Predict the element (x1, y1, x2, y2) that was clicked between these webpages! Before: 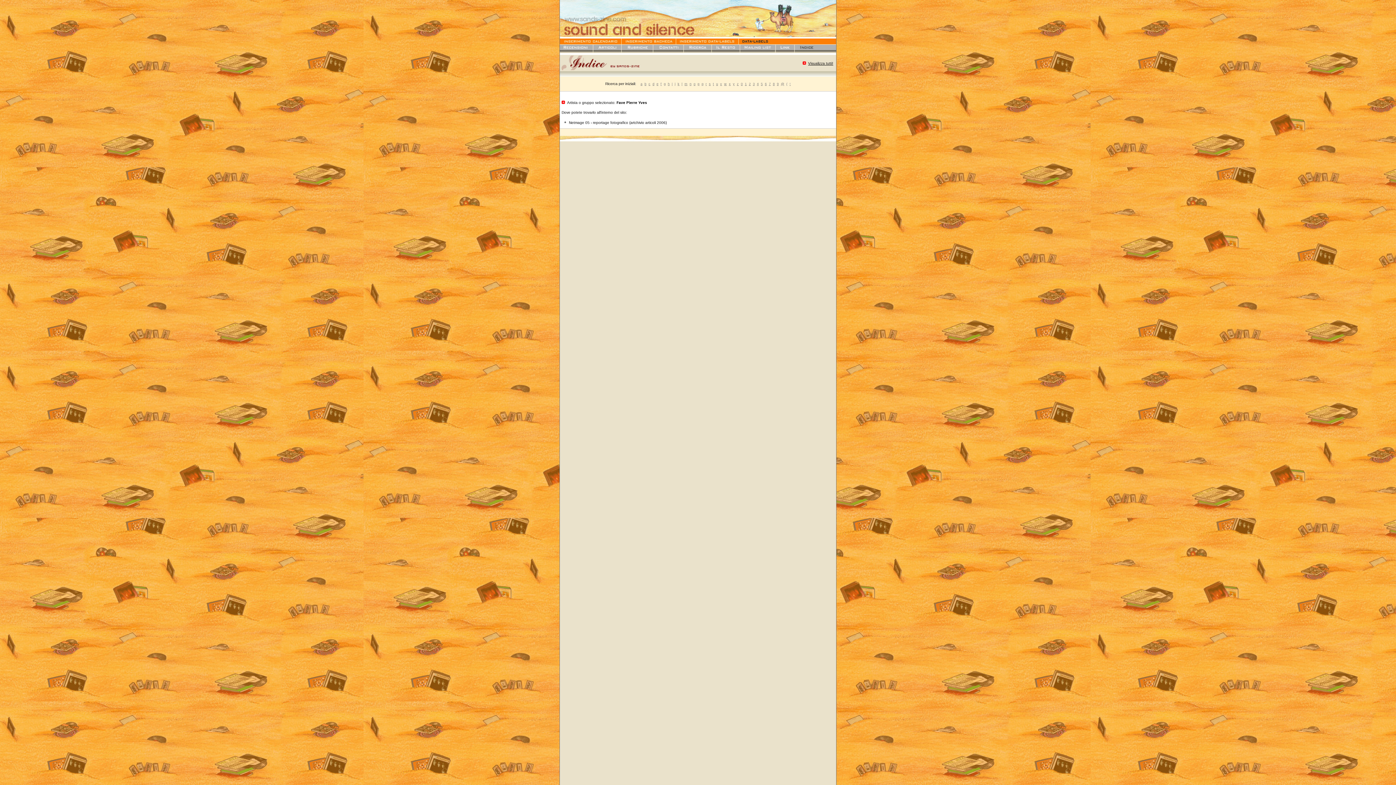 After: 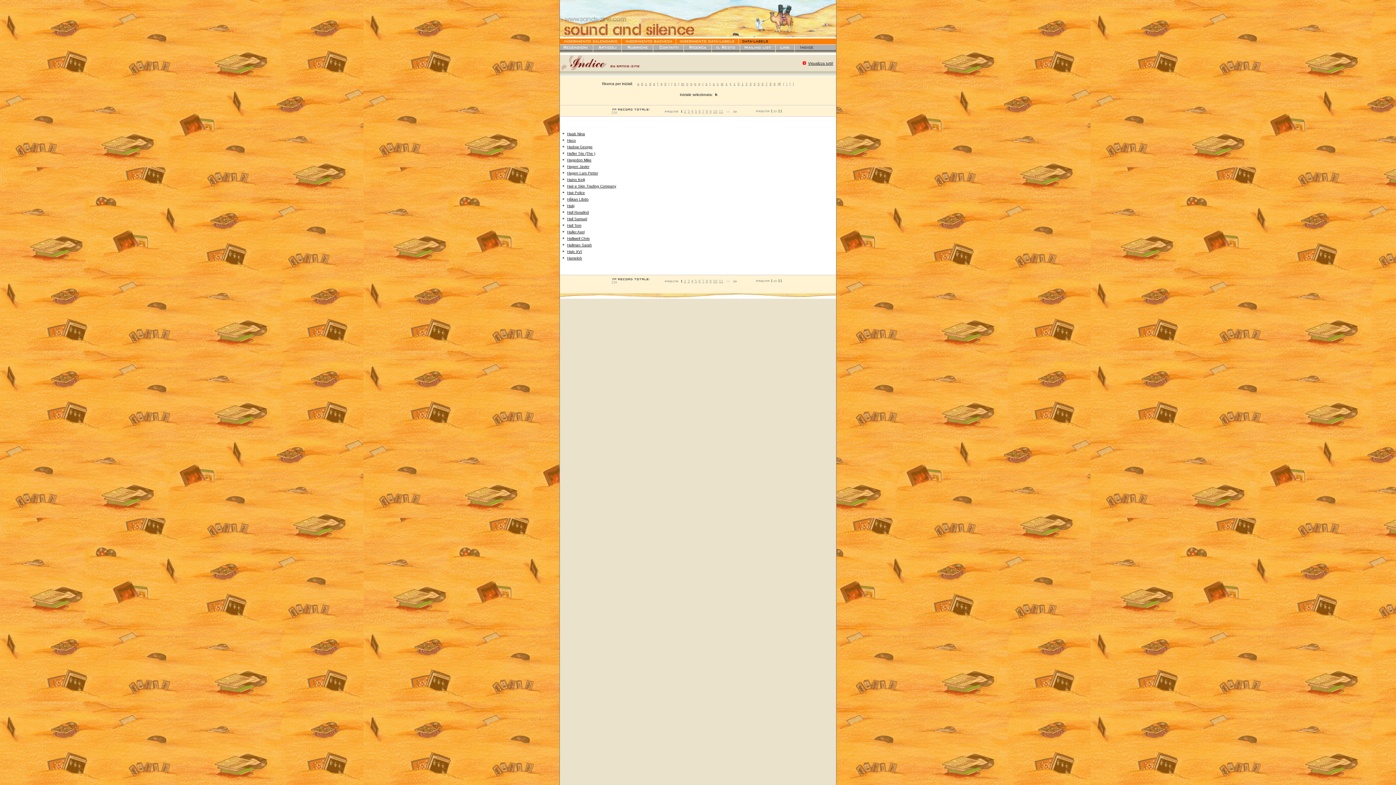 Action: bbox: (668, 82, 669, 85) label: h